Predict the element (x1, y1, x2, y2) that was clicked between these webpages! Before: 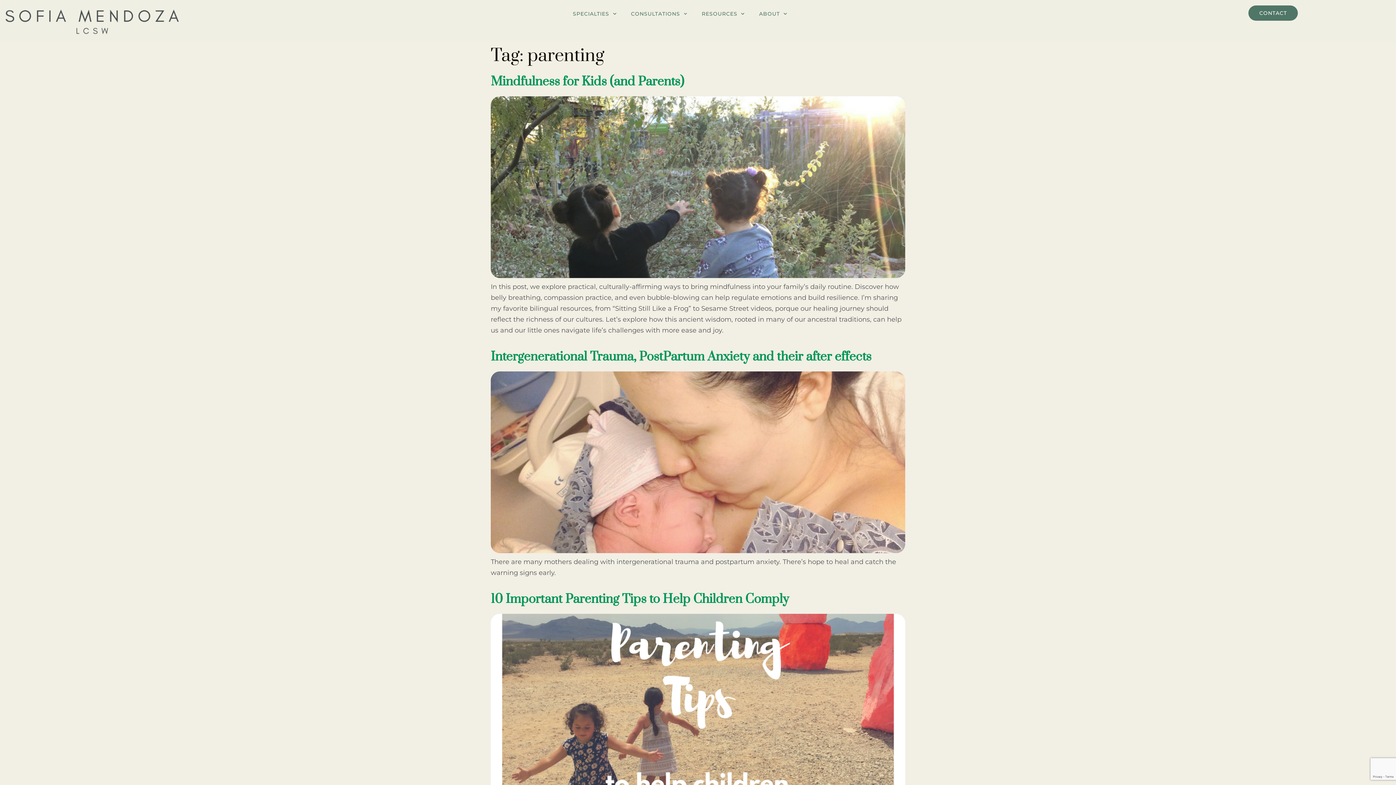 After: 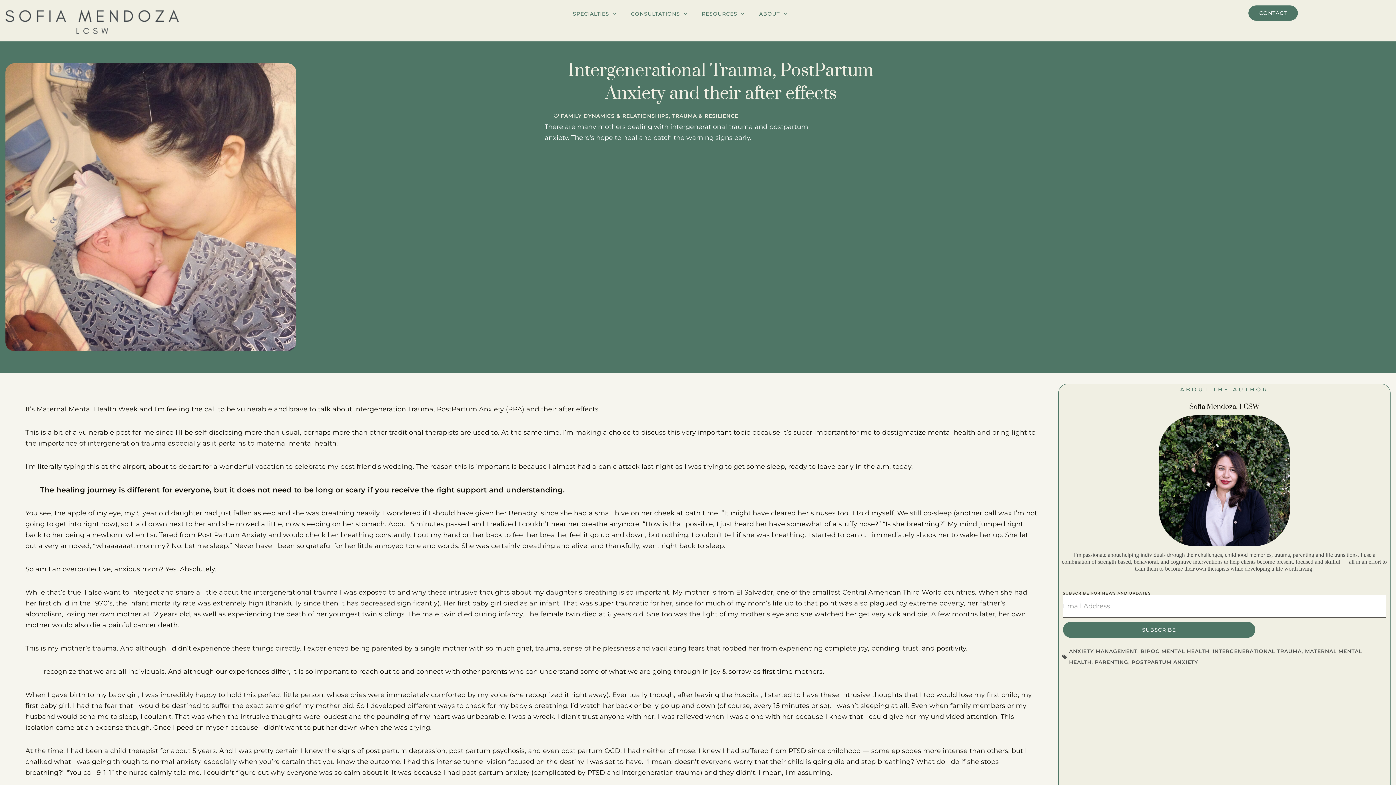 Action: bbox: (490, 547, 905, 555)